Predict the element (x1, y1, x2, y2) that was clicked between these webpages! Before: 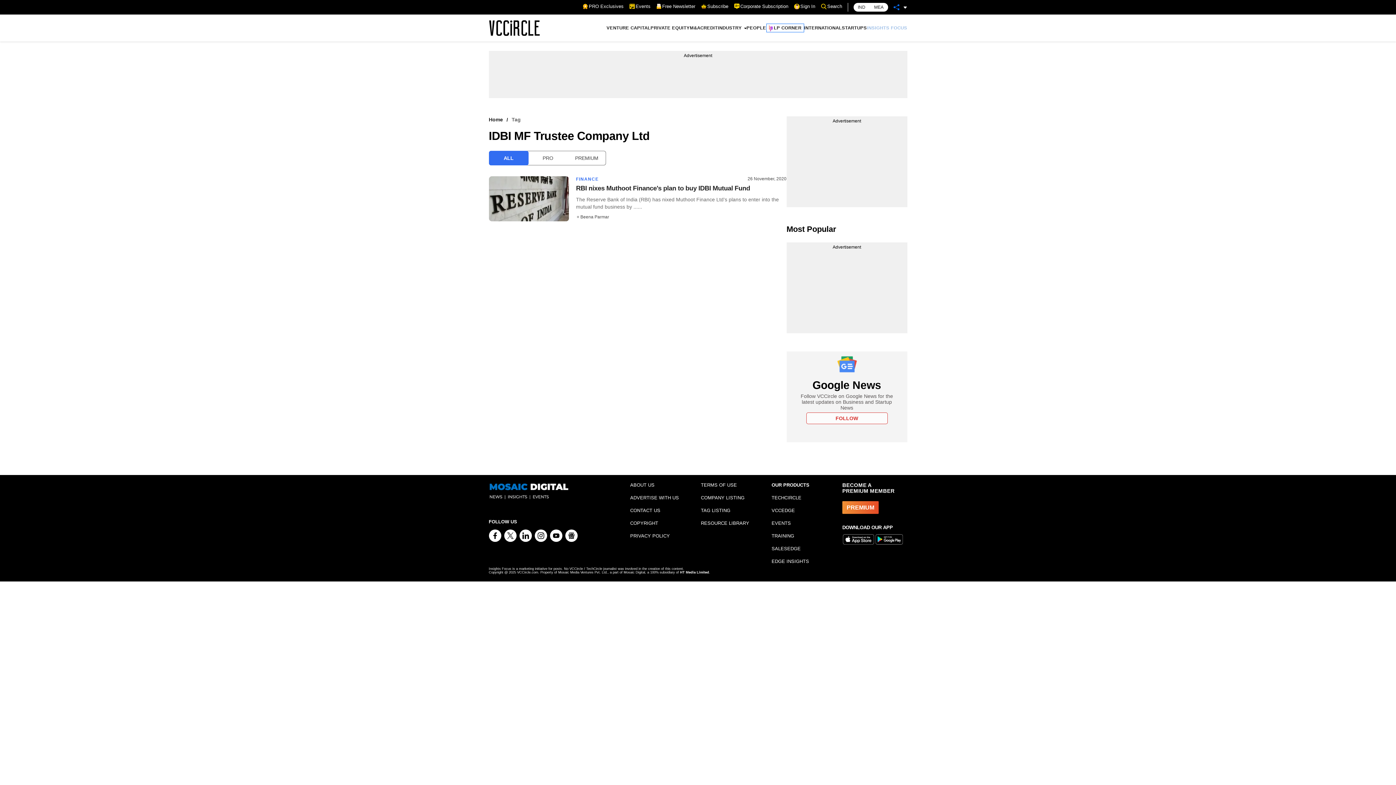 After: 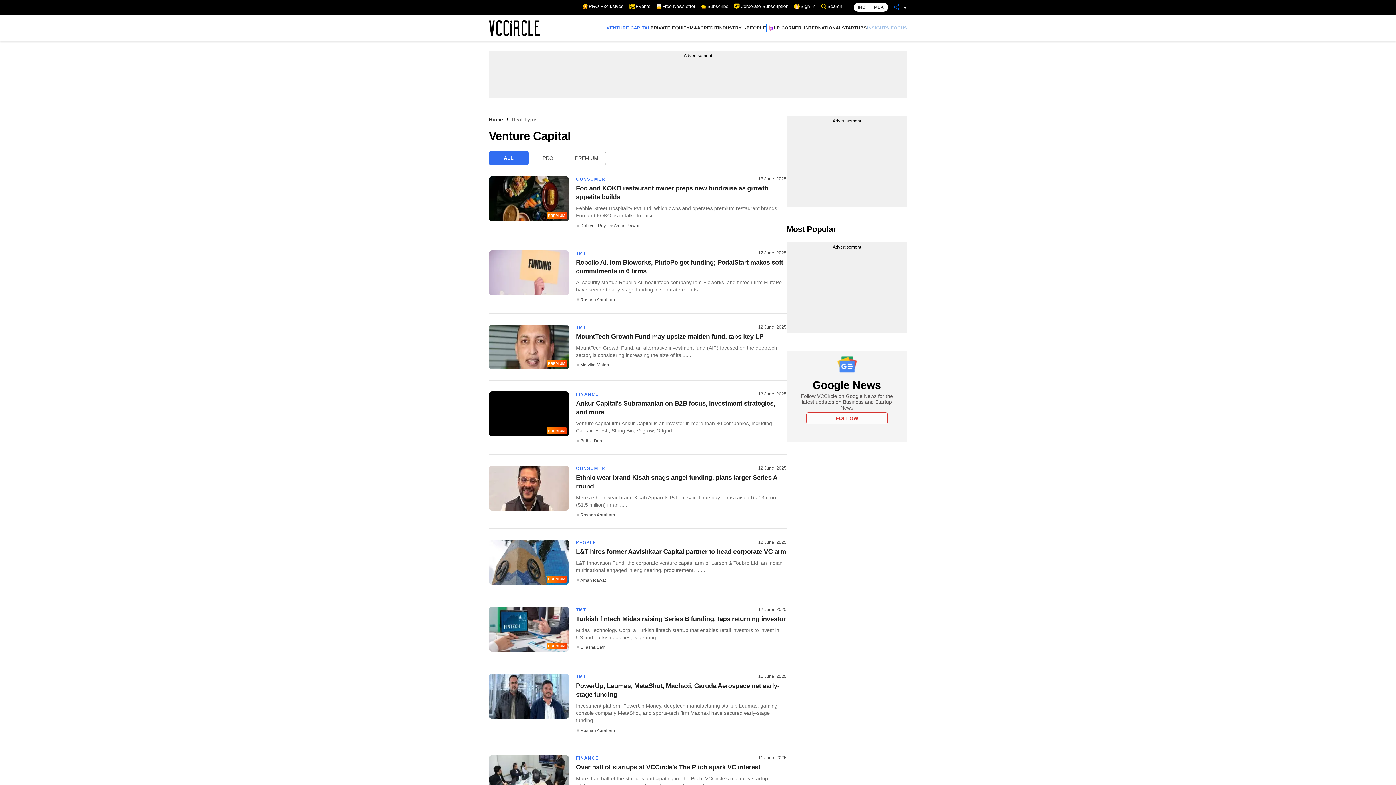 Action: bbox: (606, 21, 650, 34) label: VENTURE CAPITAL